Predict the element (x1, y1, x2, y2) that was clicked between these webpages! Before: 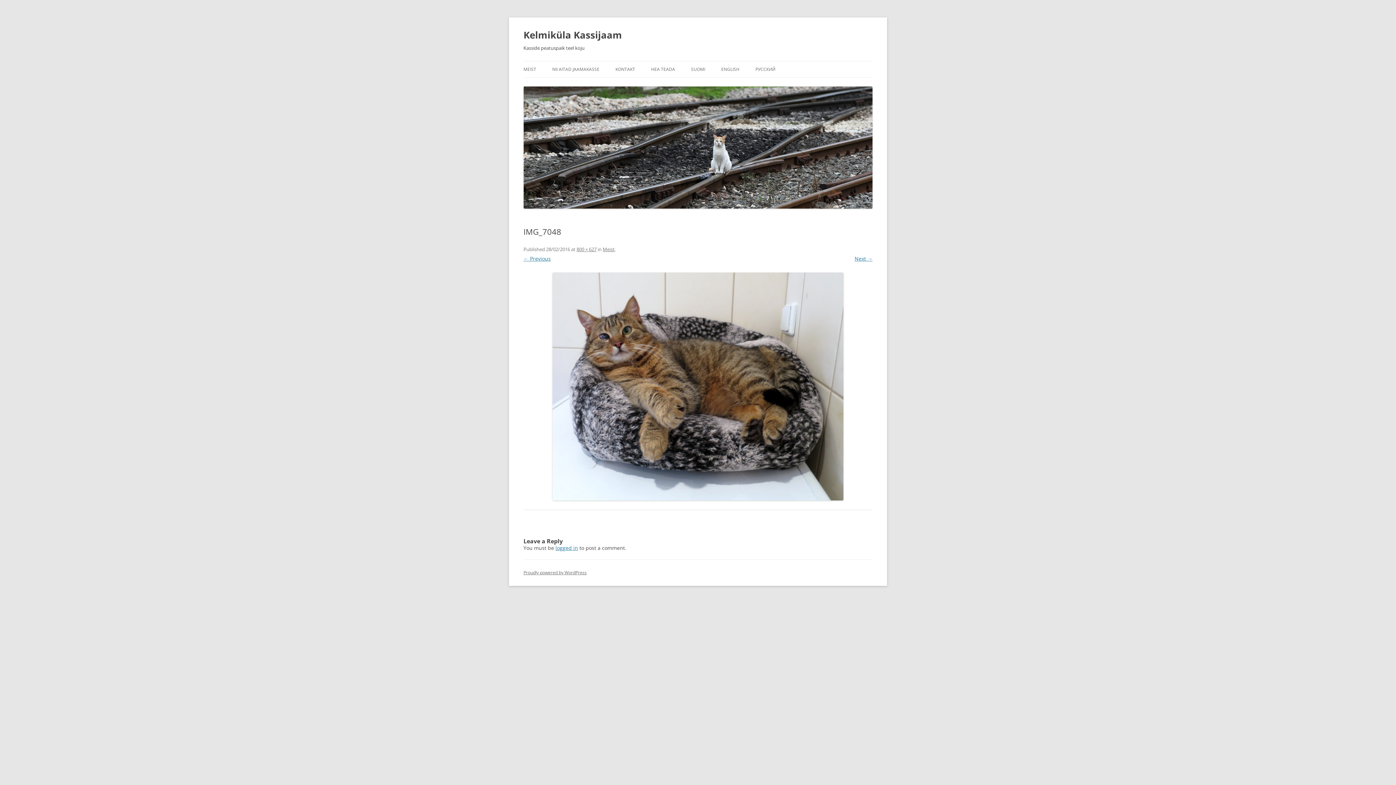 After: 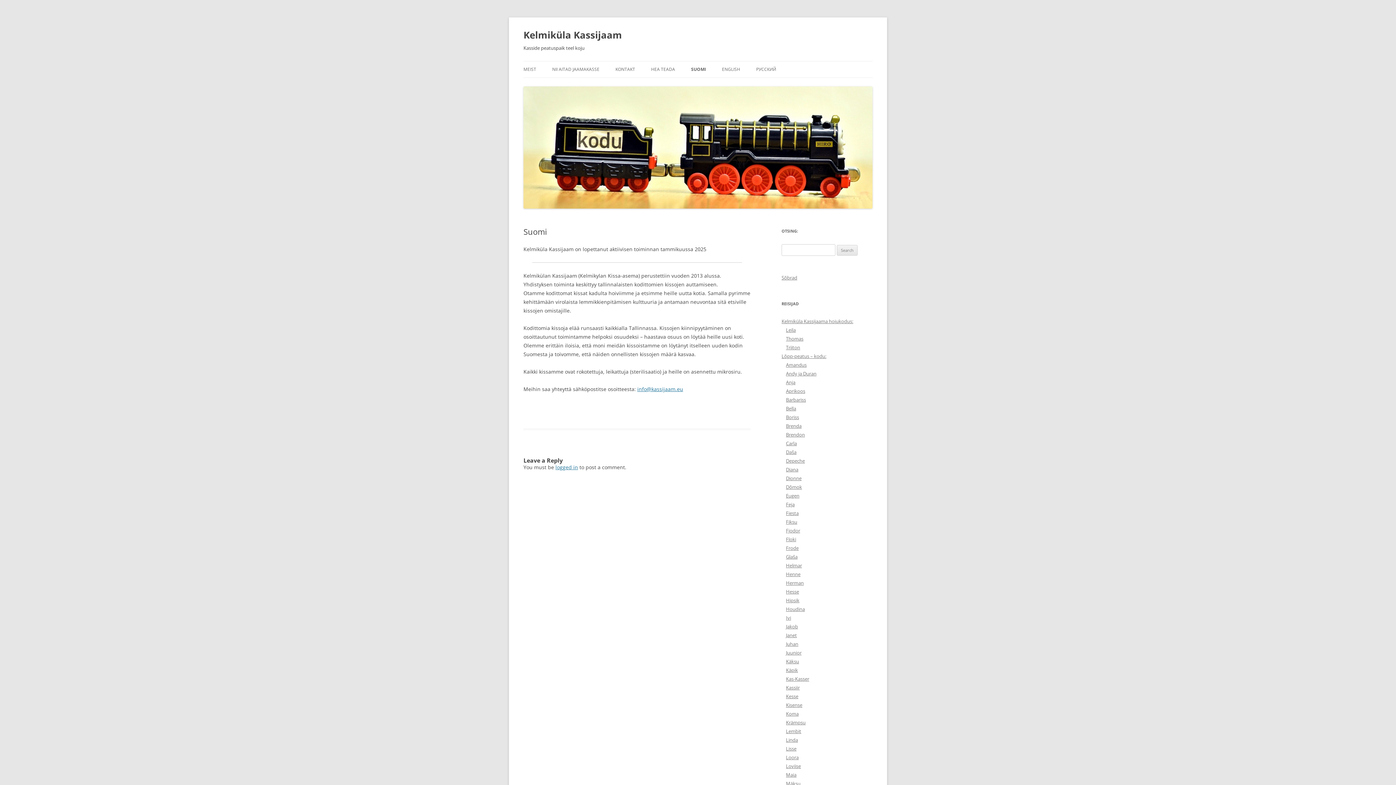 Action: bbox: (691, 61, 705, 77) label: SUOMI